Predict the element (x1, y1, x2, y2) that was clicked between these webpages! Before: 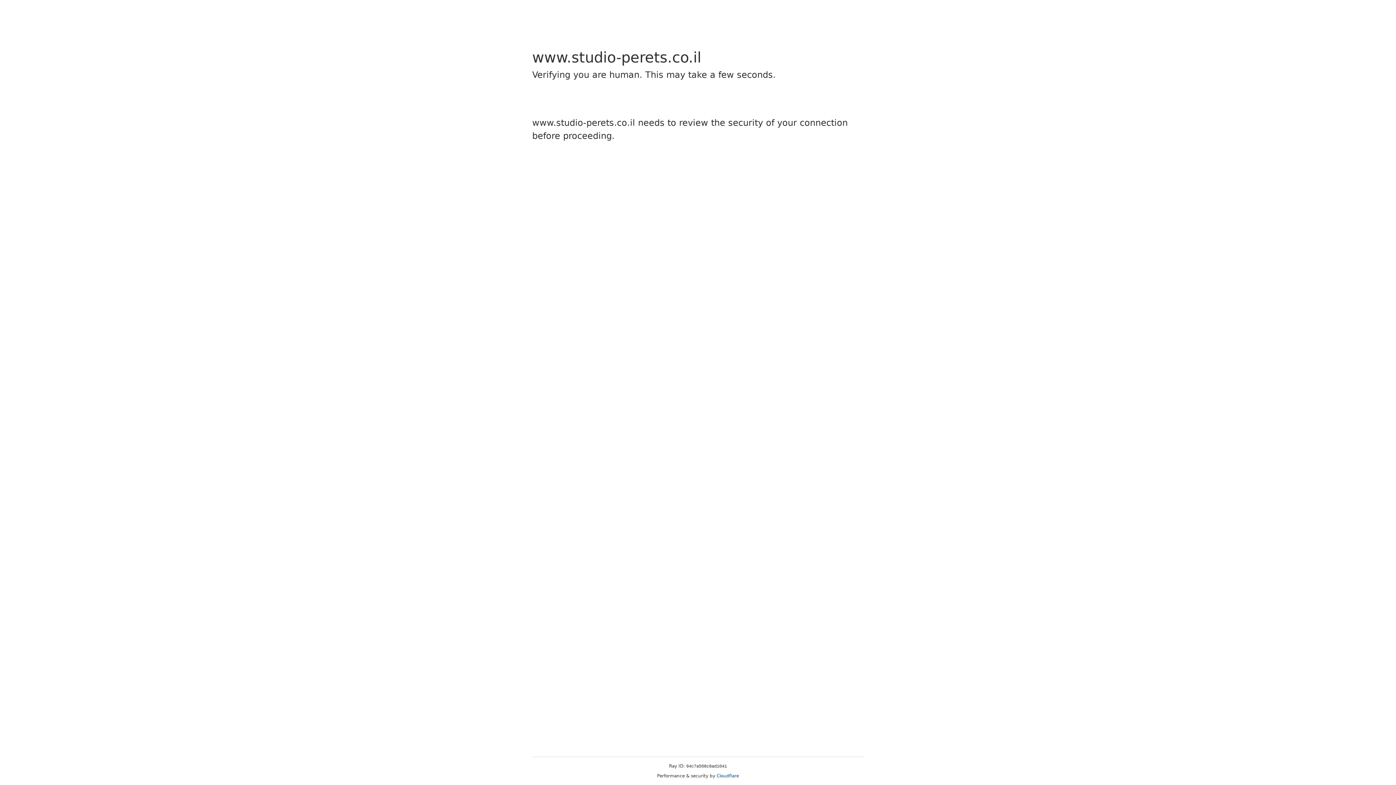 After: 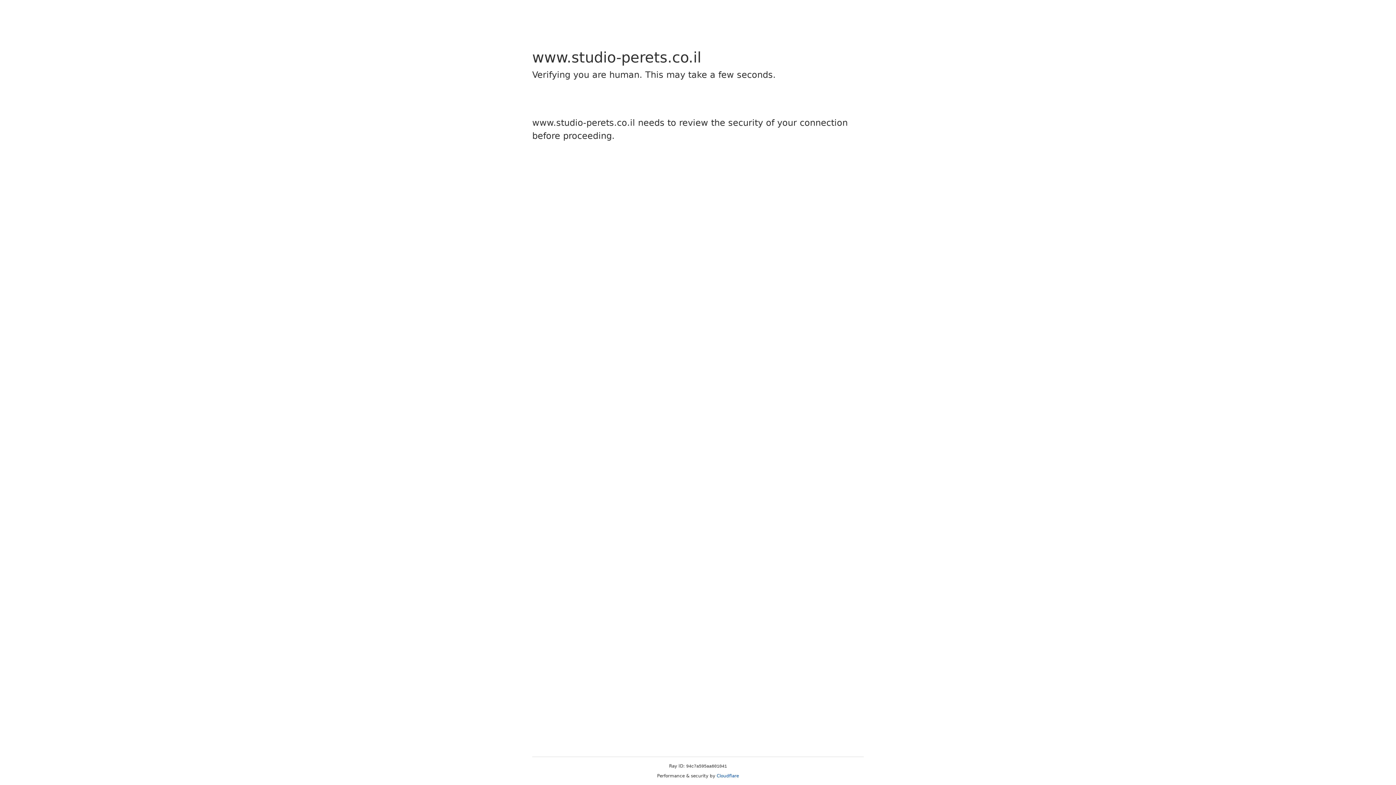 Action: bbox: (716, 773, 739, 778) label: Cloudflare